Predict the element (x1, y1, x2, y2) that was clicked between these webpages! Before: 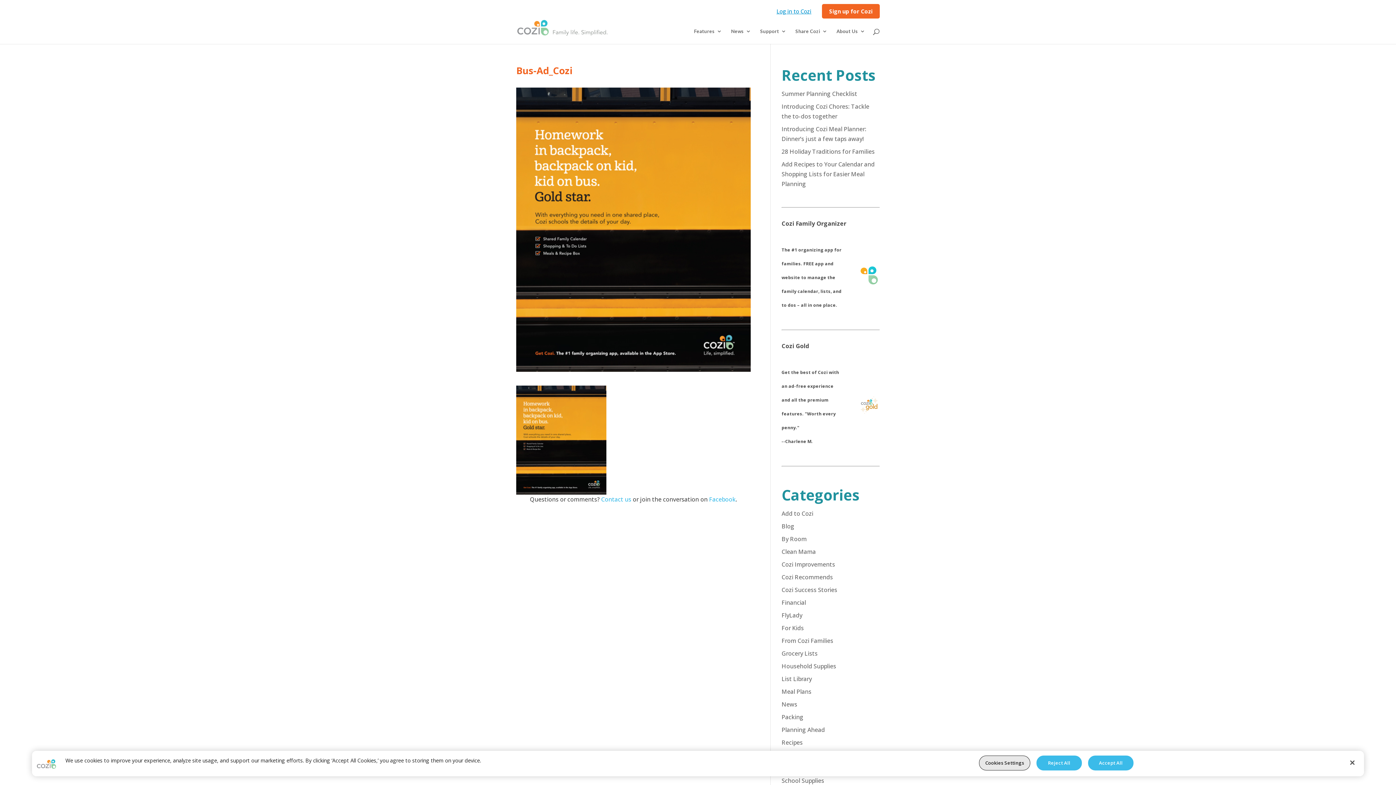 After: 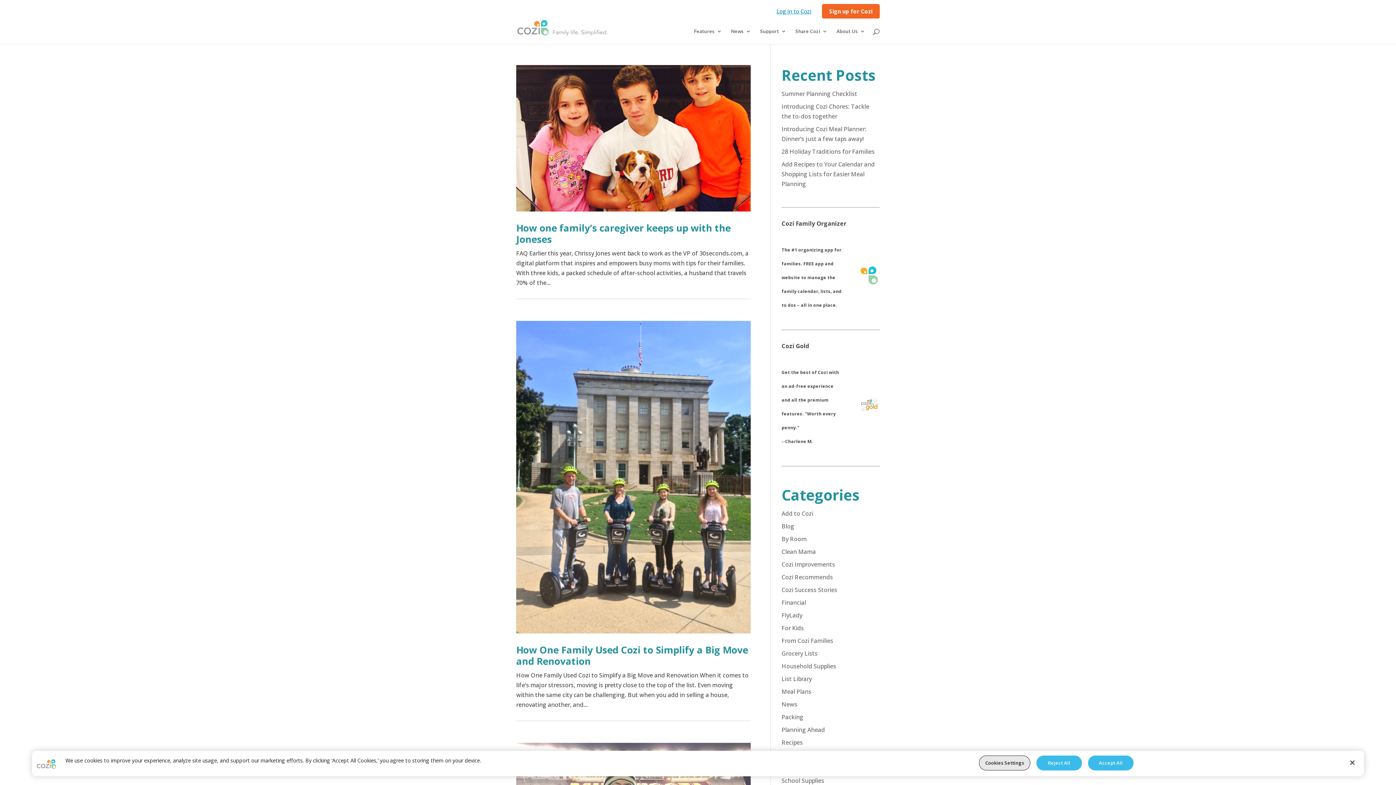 Action: bbox: (781, 586, 837, 594) label: Cozi Success Stories